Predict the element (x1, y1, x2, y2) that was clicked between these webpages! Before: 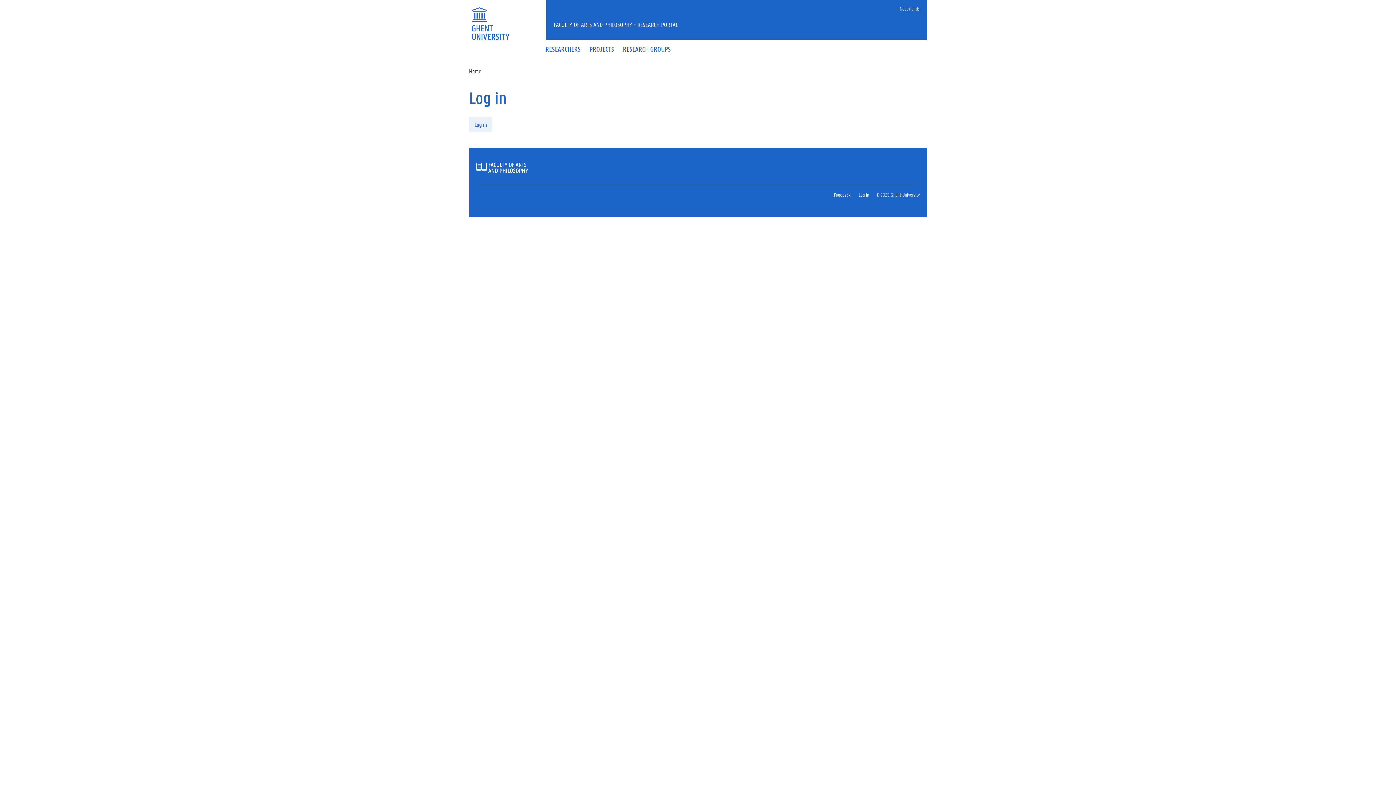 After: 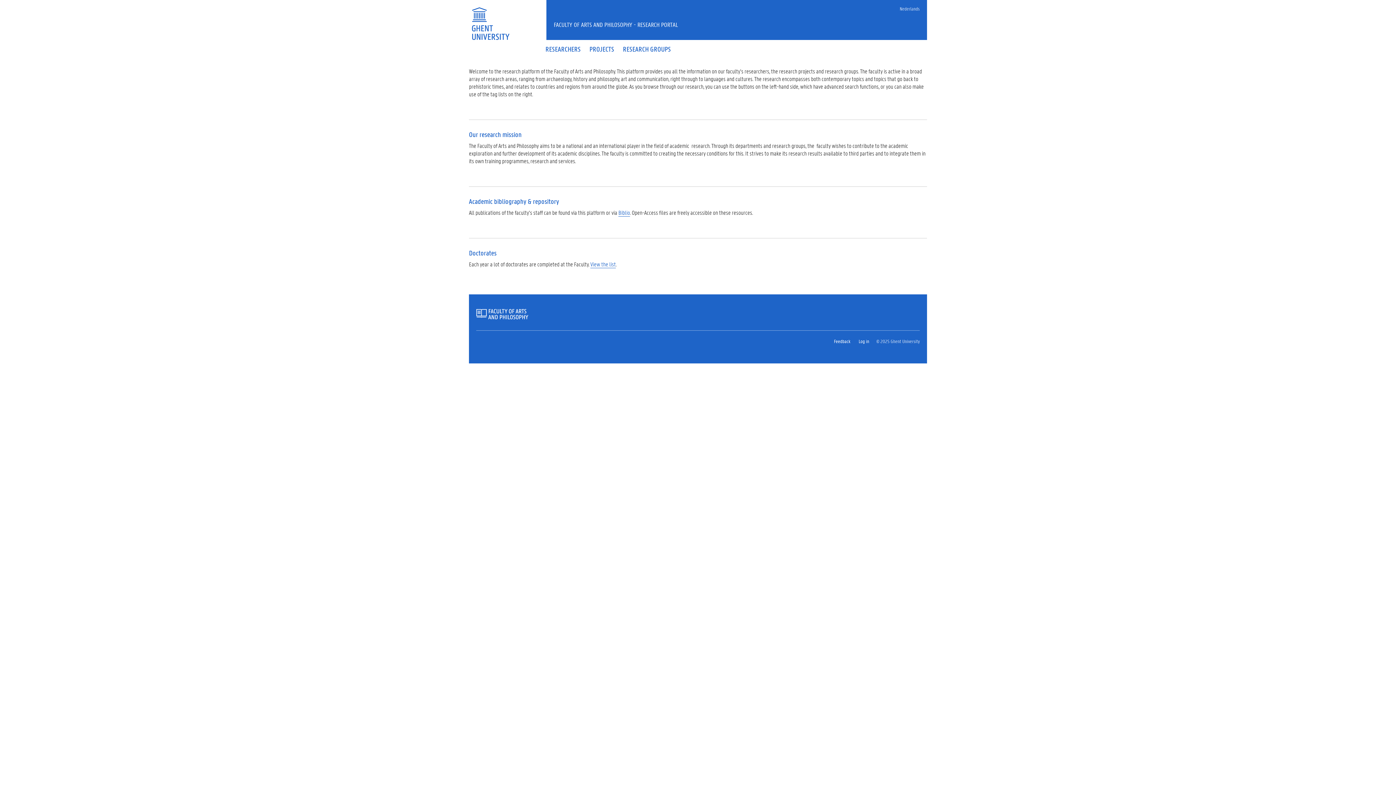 Action: label: Home bbox: (469, 67, 481, 75)